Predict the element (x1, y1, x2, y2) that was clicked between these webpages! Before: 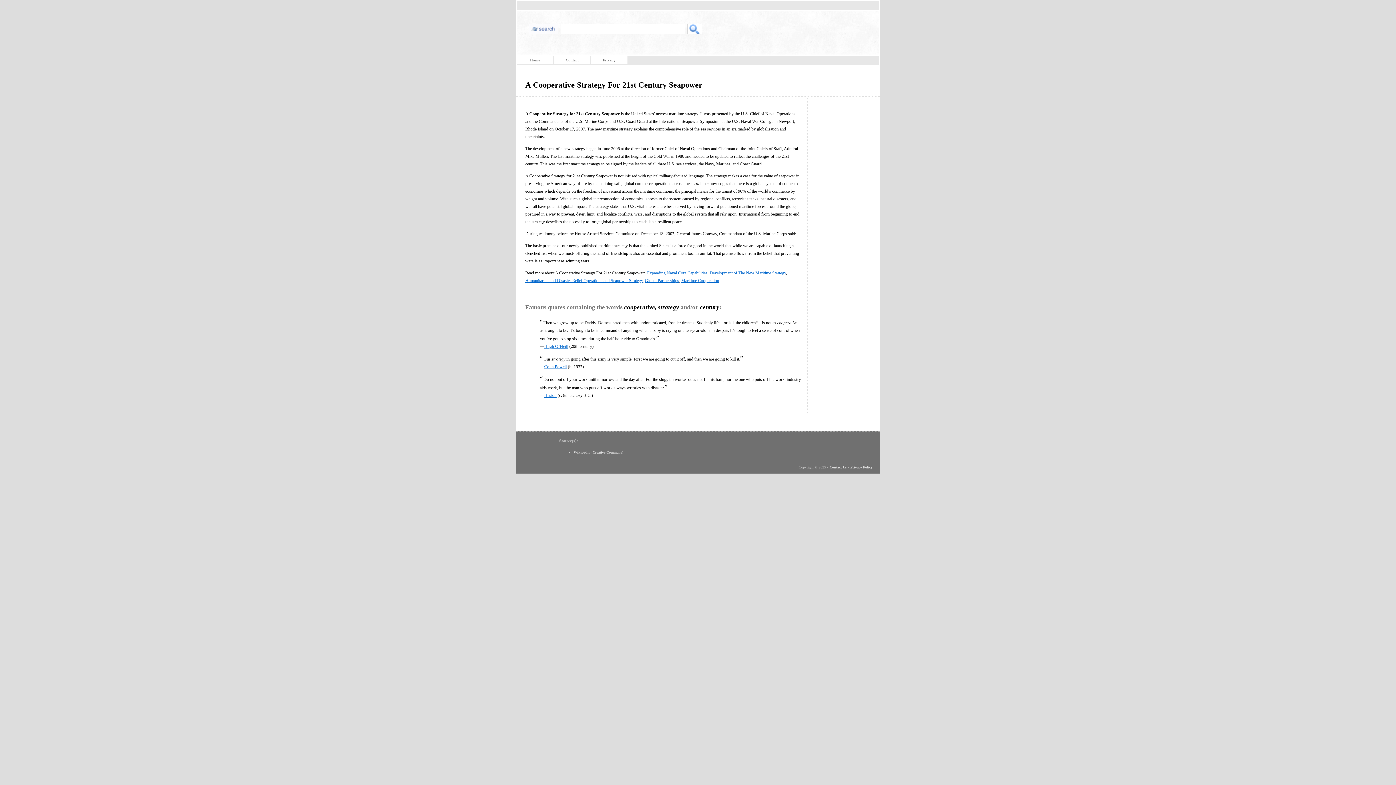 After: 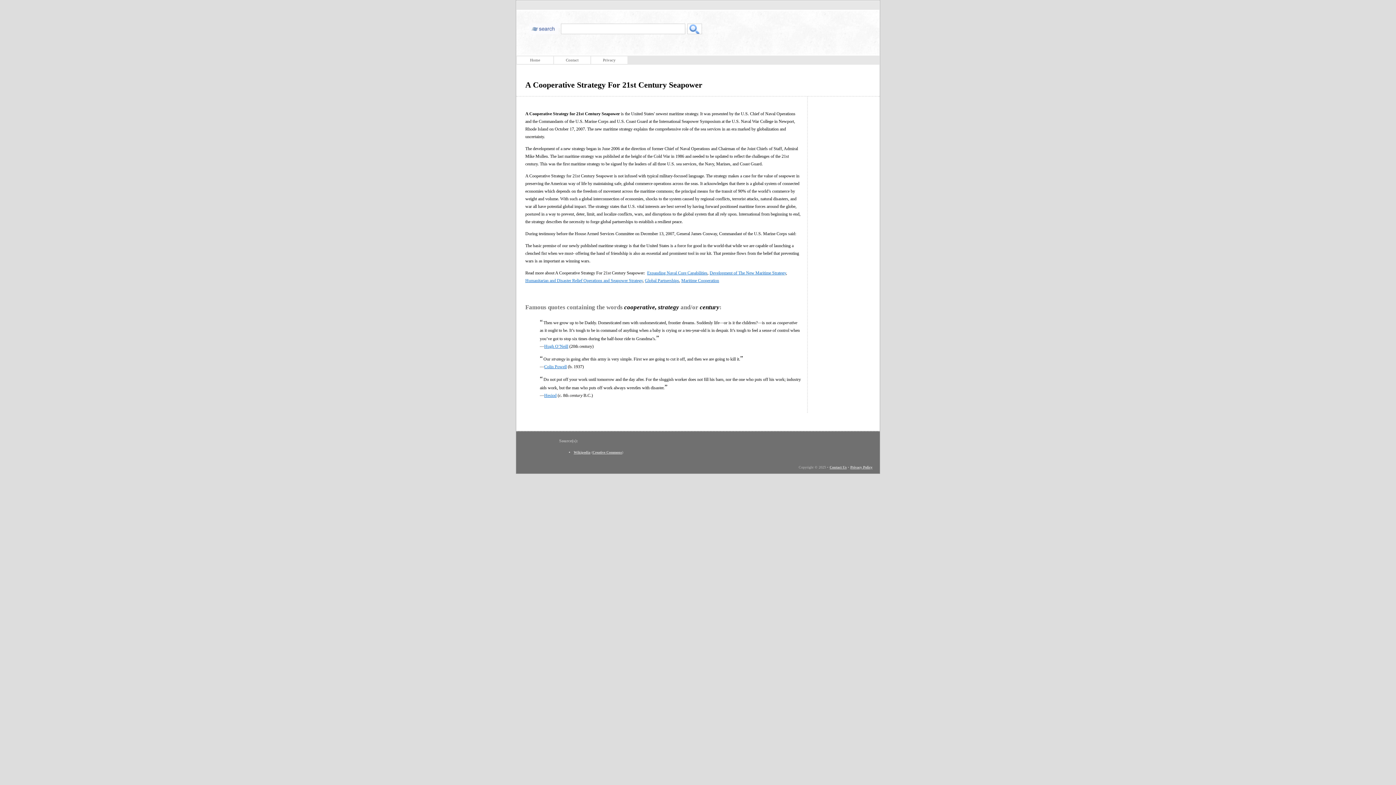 Action: bbox: (573, 450, 590, 454) label: Wikipedia